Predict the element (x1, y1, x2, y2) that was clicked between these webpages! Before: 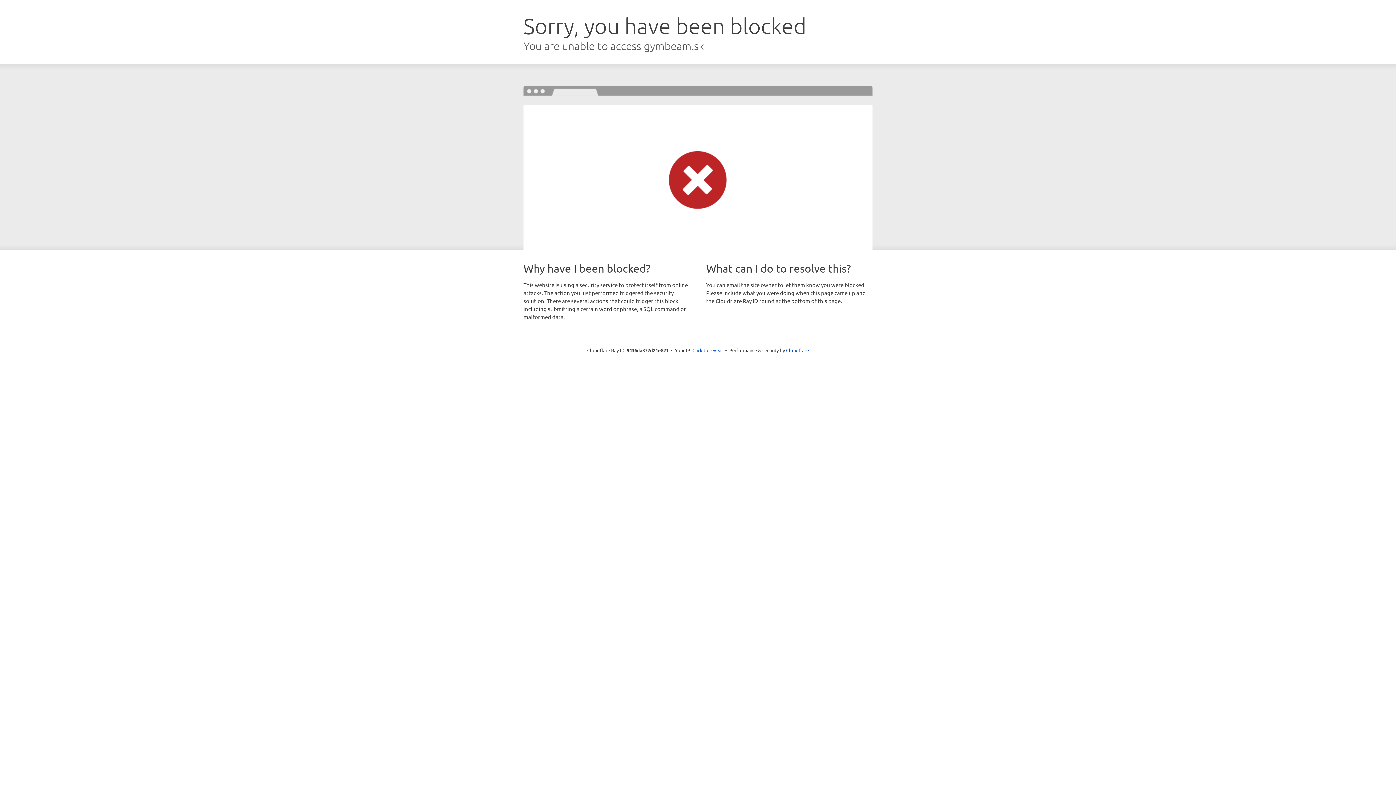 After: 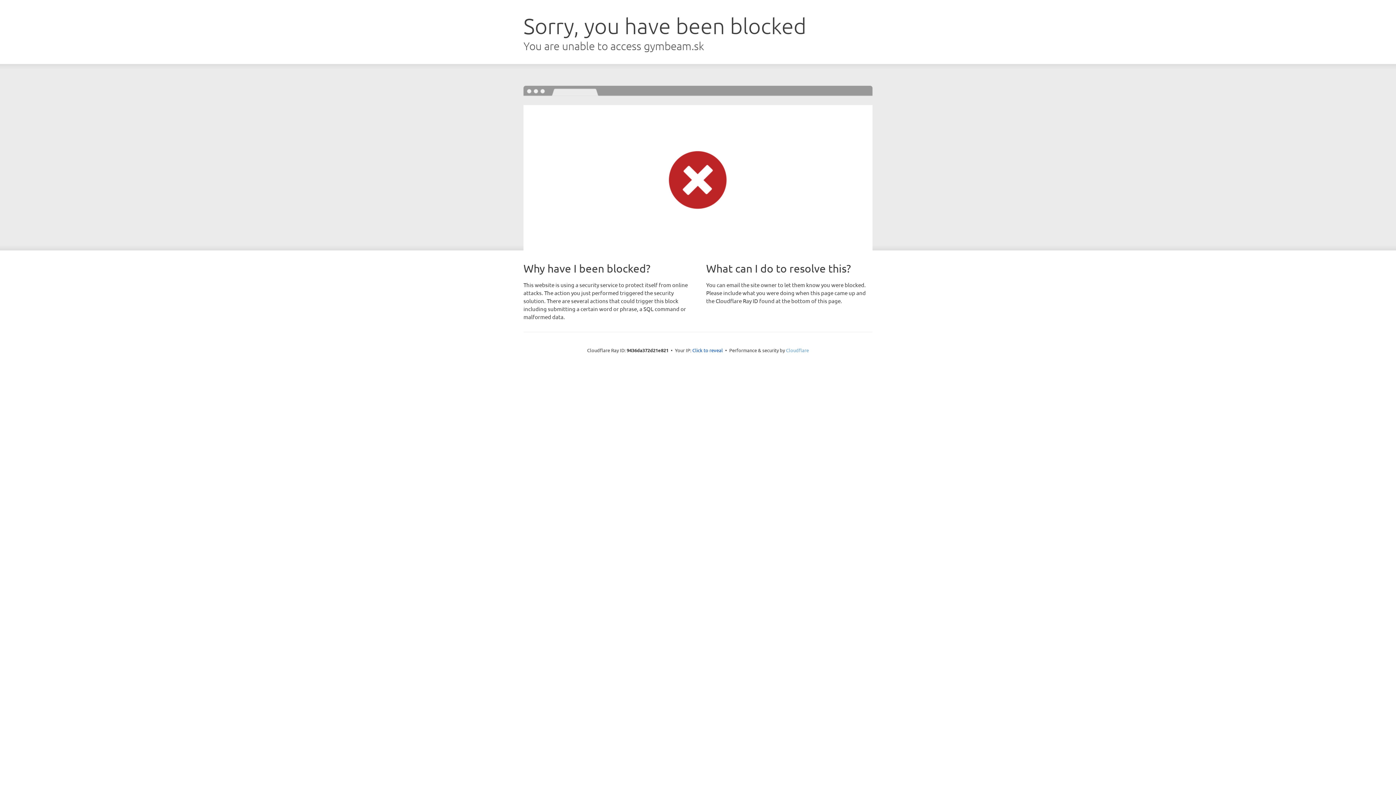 Action: bbox: (786, 347, 809, 353) label: Cloudflare